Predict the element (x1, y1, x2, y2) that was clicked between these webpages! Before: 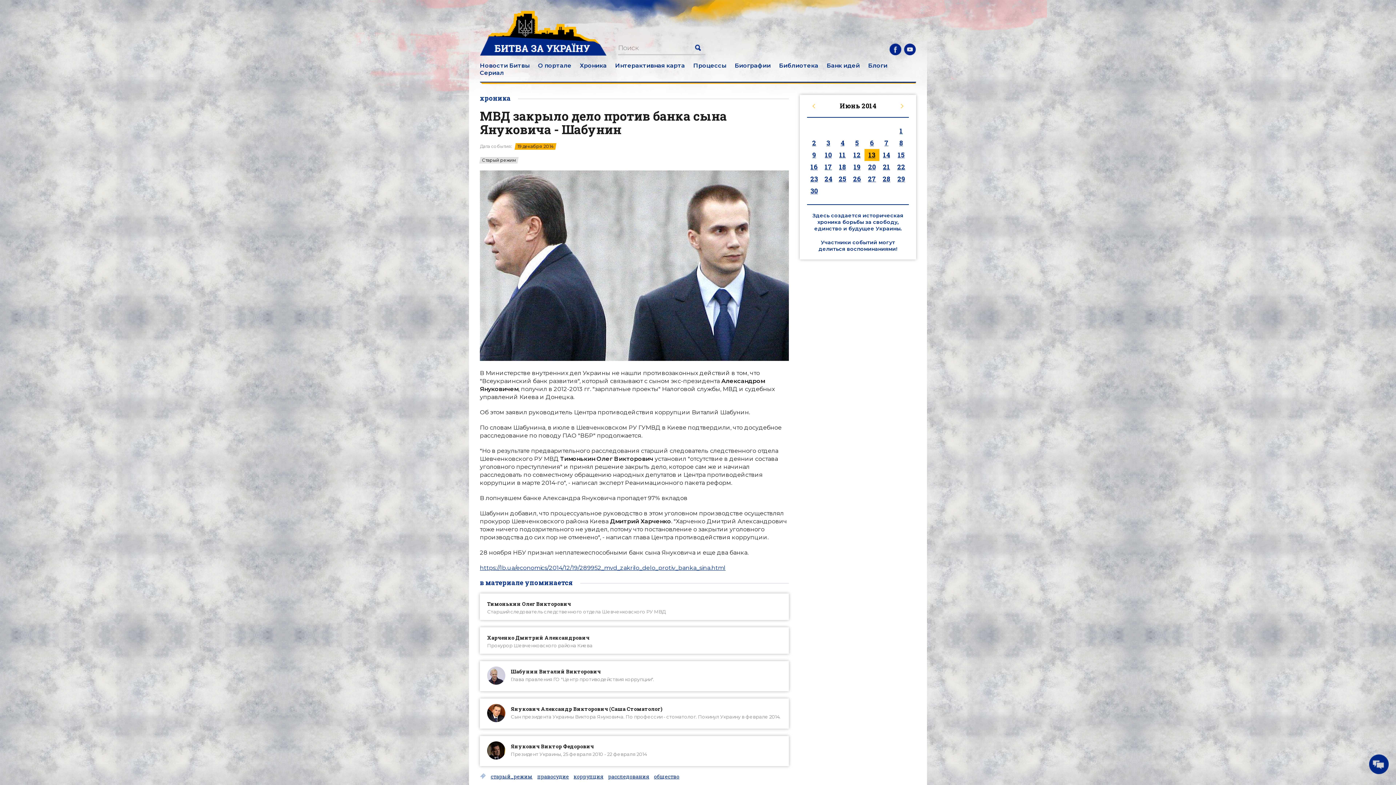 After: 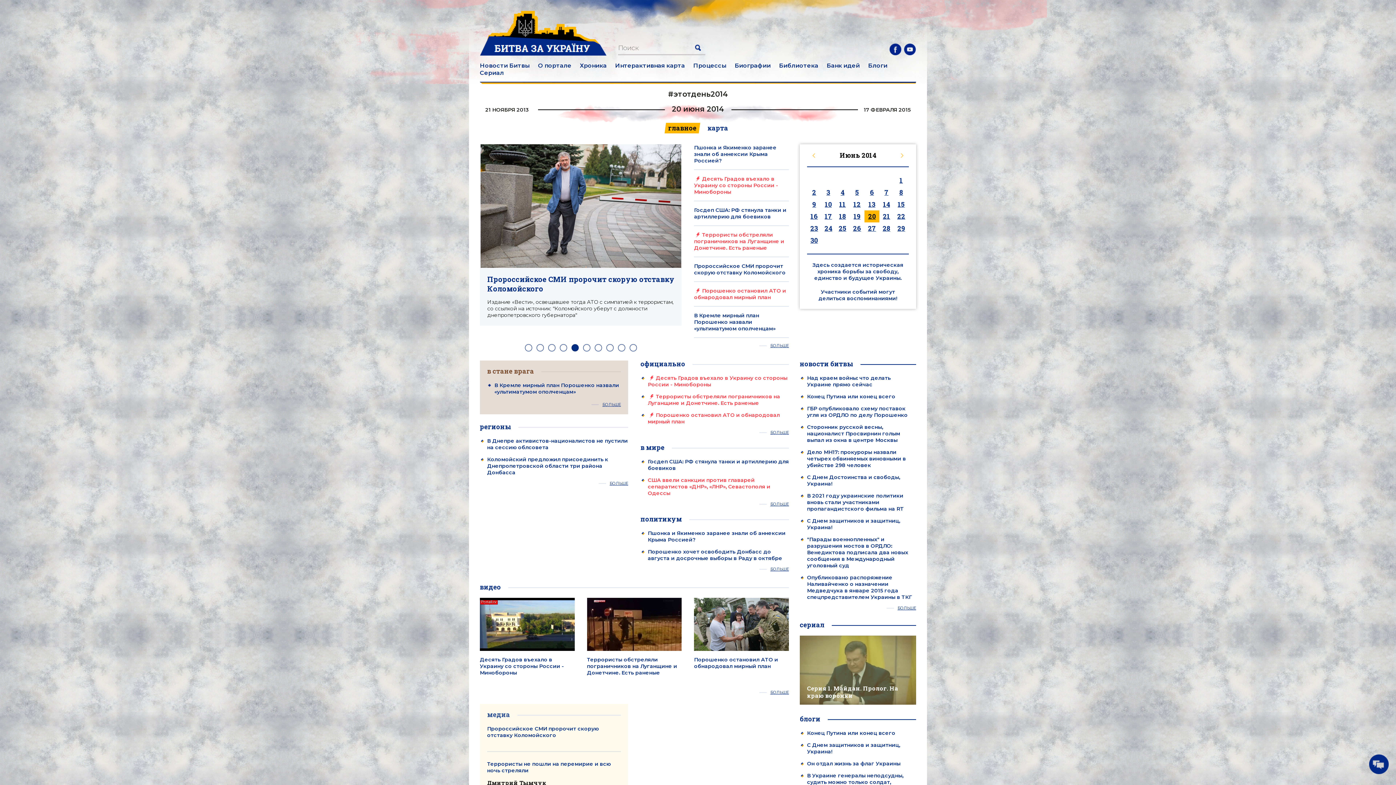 Action: bbox: (864, 161, 879, 173) label: 20